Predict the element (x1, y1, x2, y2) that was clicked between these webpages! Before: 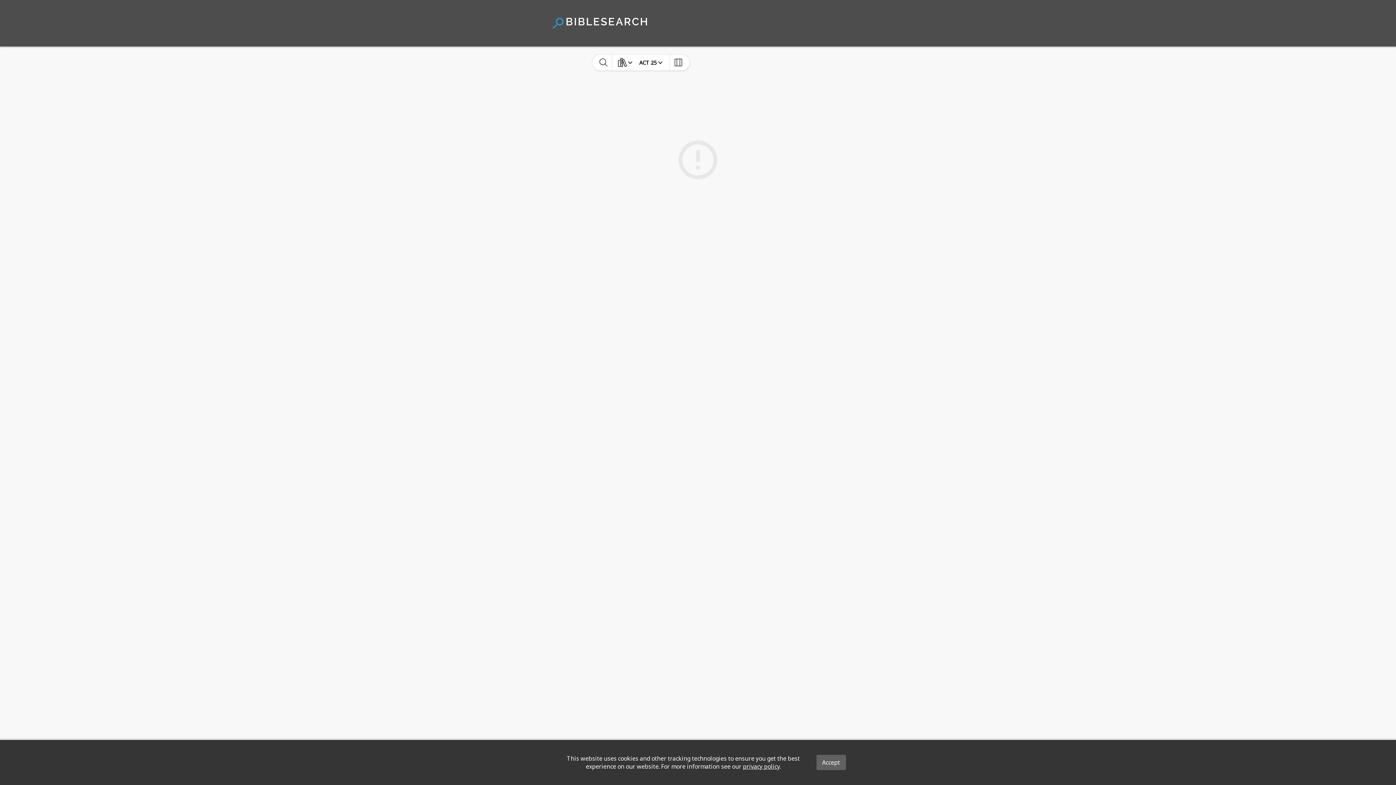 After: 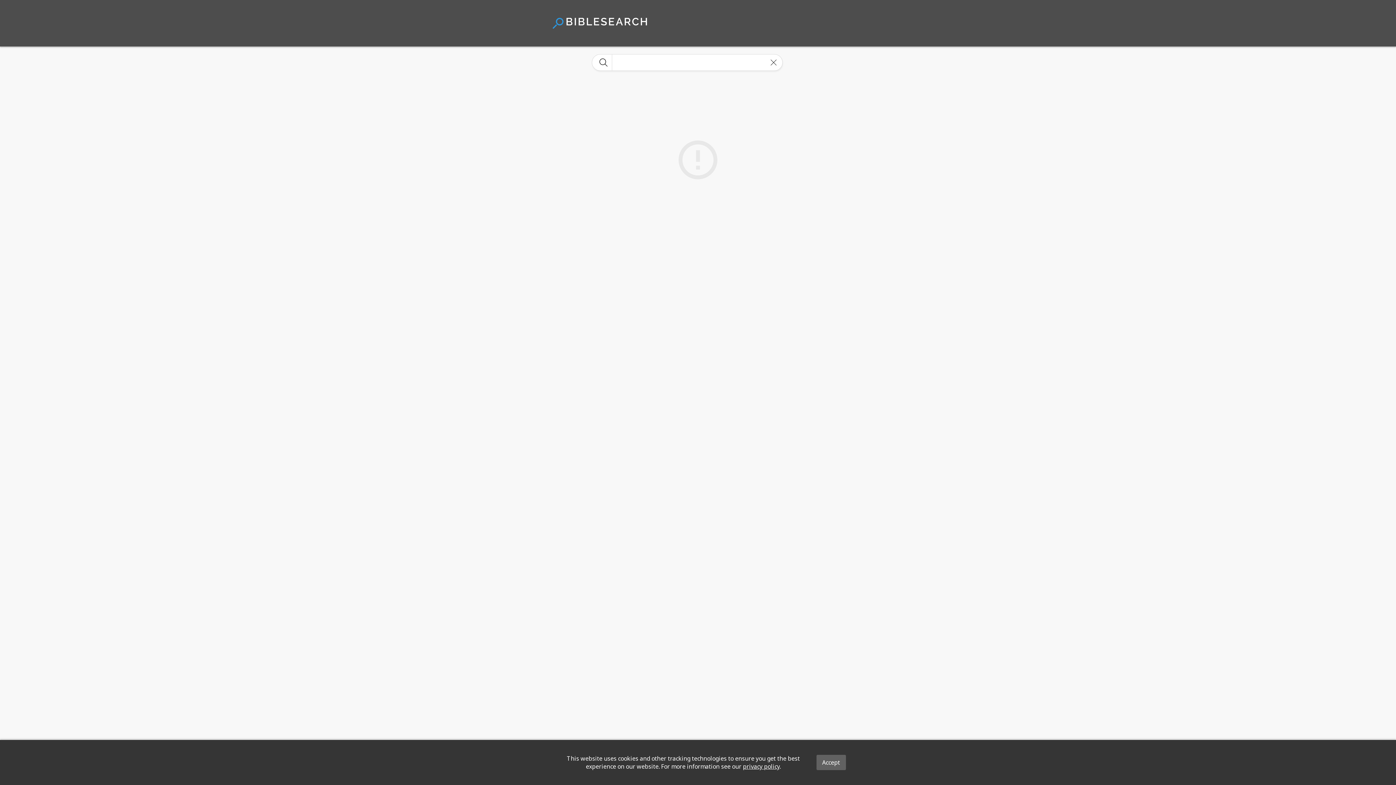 Action: label: toggle-search bbox: (595, 54, 612, 70)